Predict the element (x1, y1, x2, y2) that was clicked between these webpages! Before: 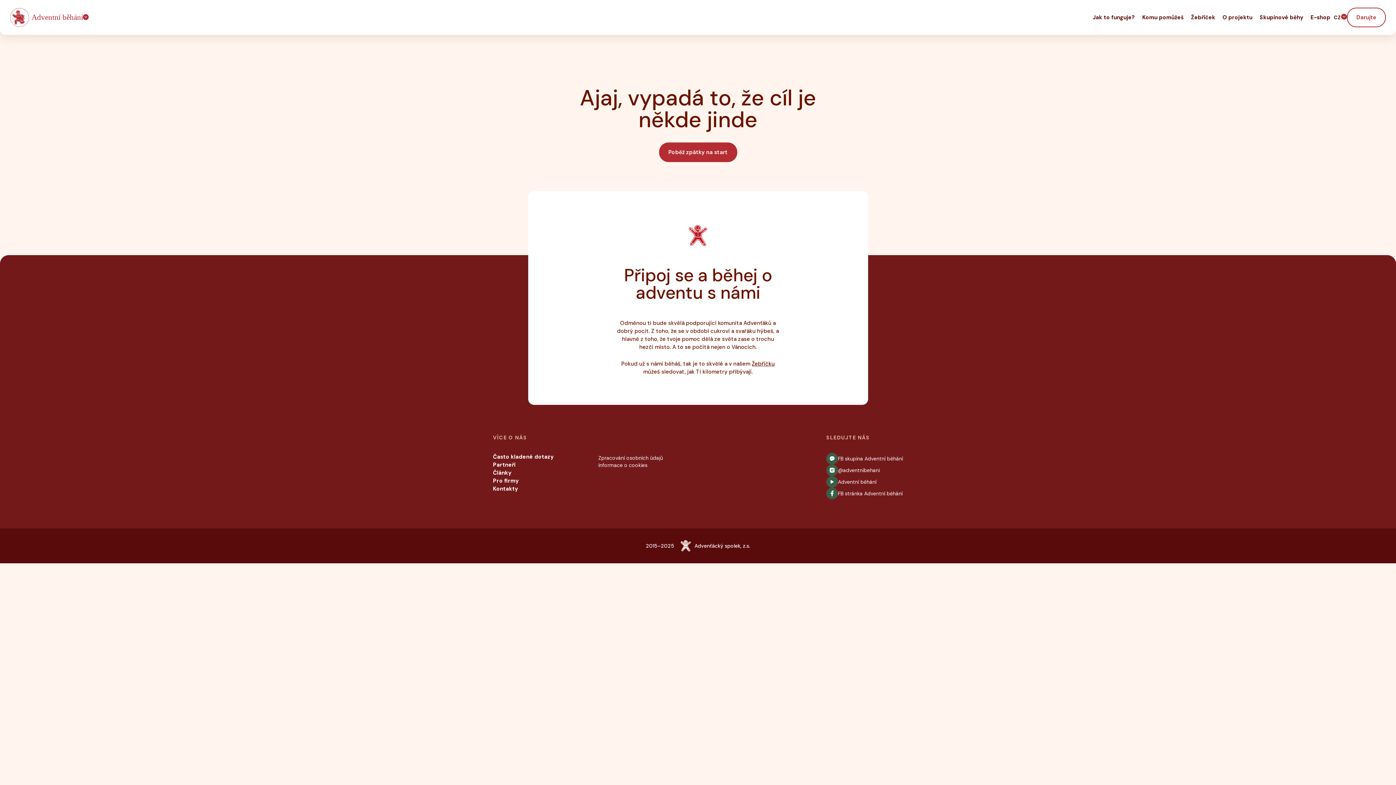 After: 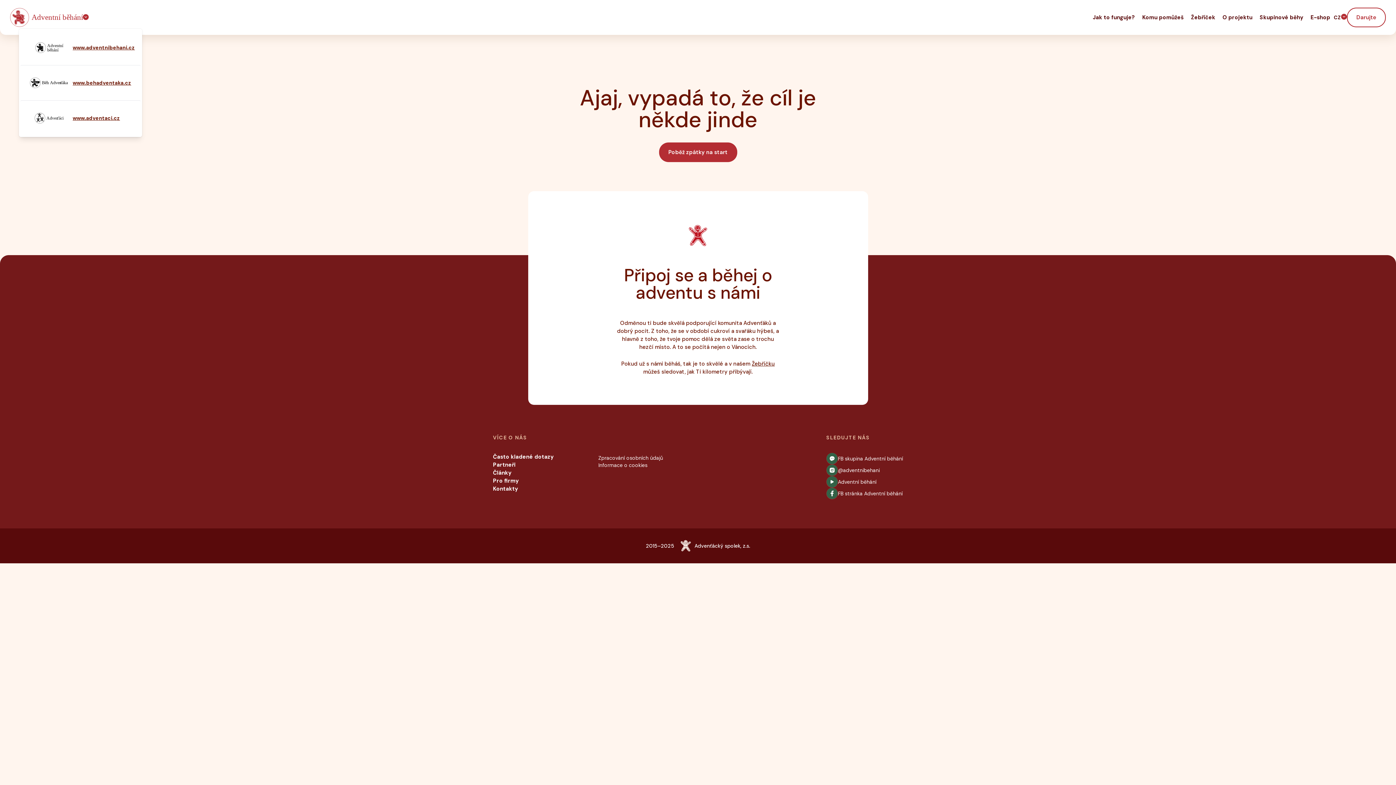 Action: bbox: (82, 14, 88, 20)